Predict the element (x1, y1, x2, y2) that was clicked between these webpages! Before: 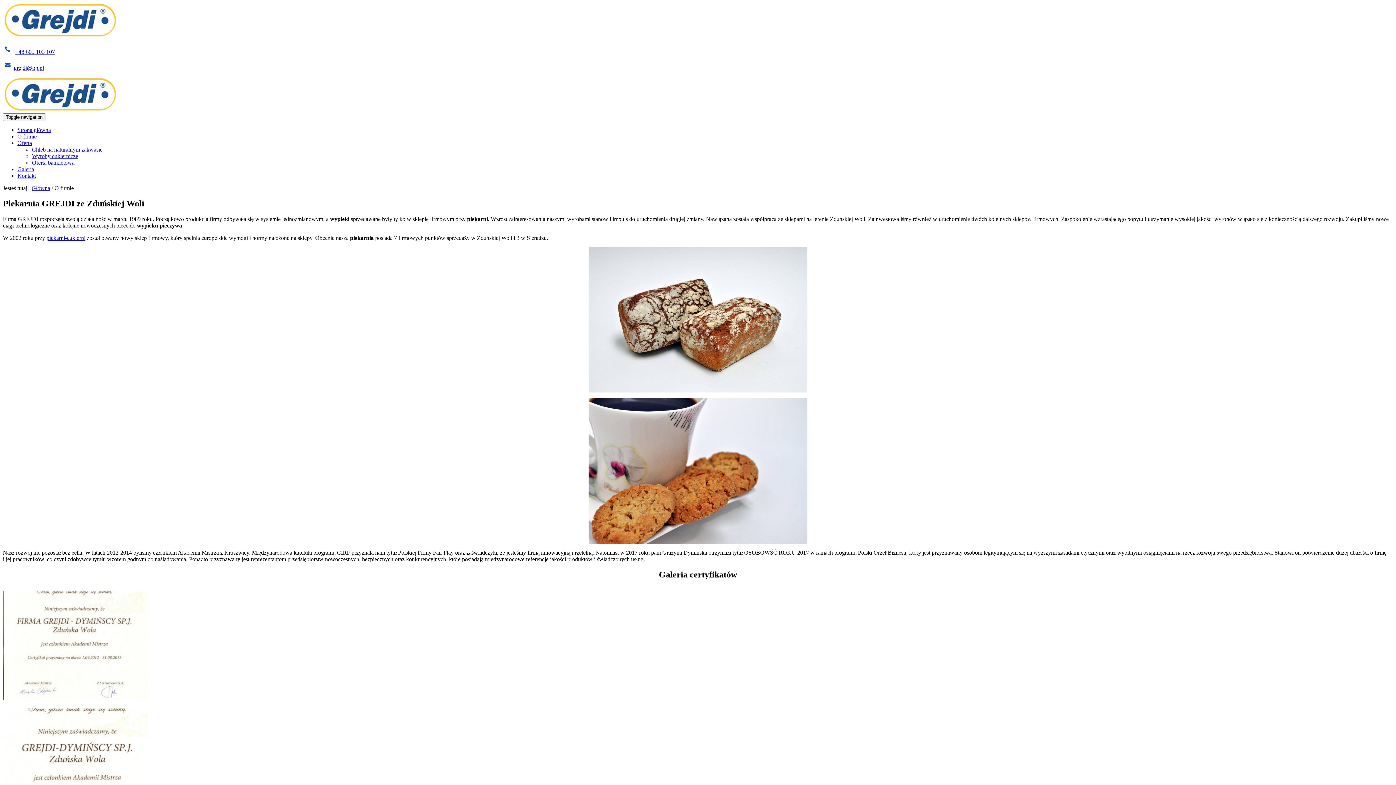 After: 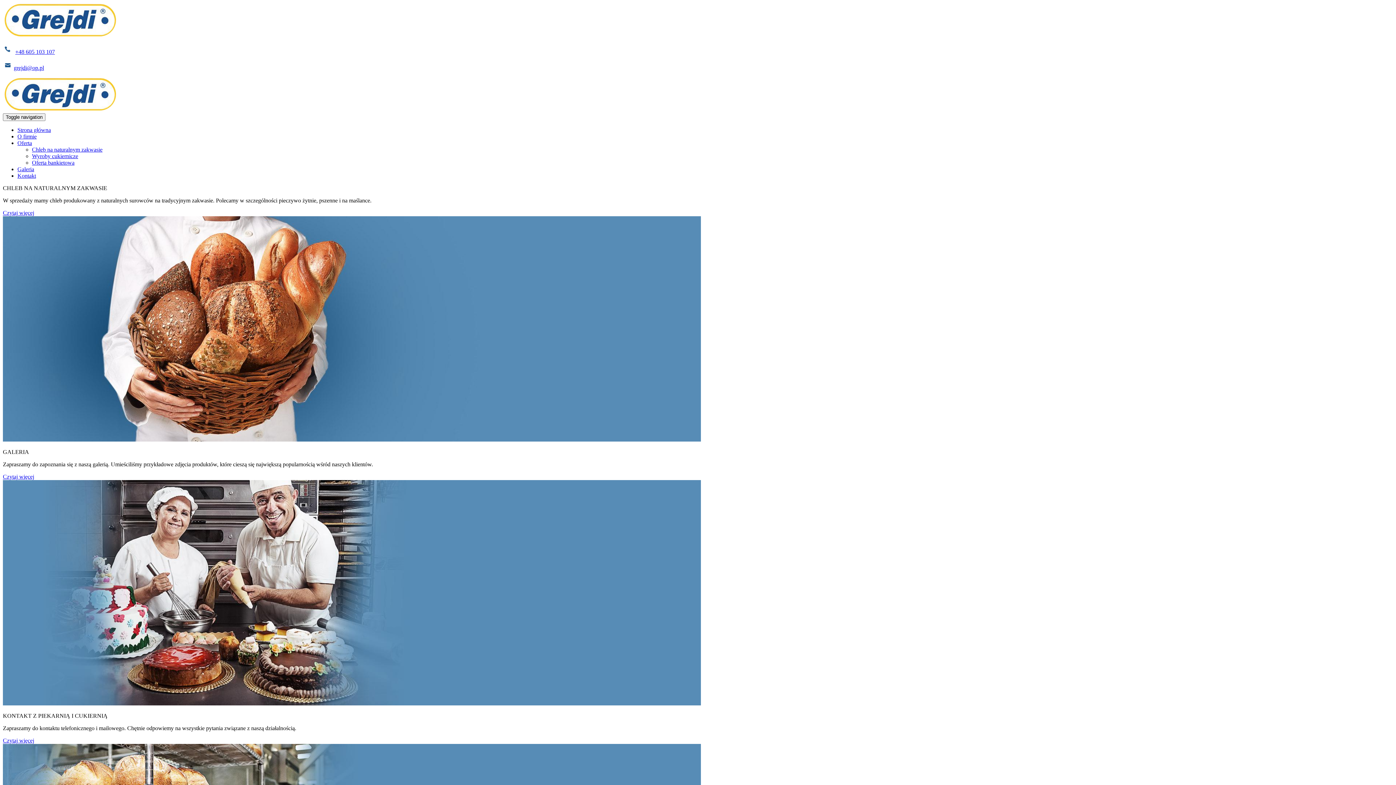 Action: label: Strona główna bbox: (17, 126, 50, 133)